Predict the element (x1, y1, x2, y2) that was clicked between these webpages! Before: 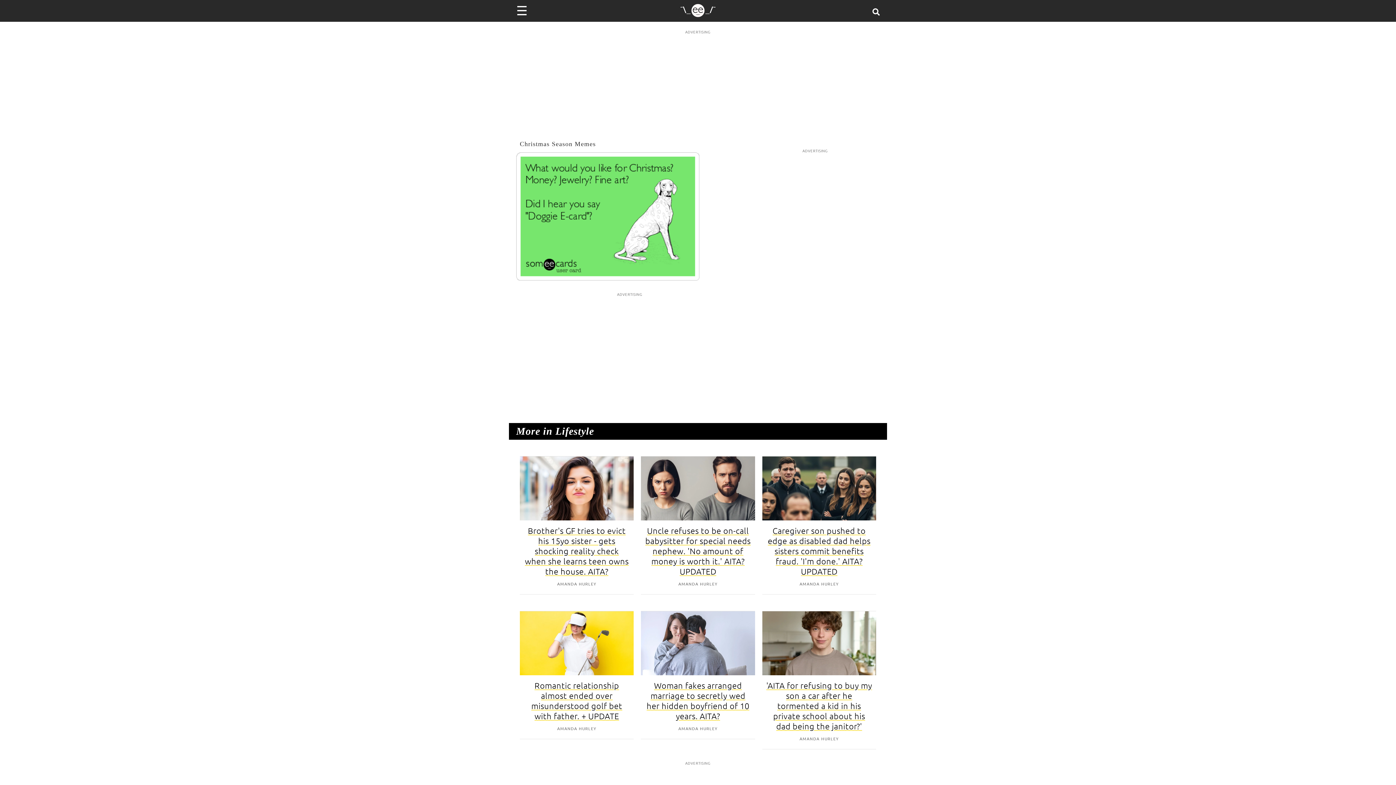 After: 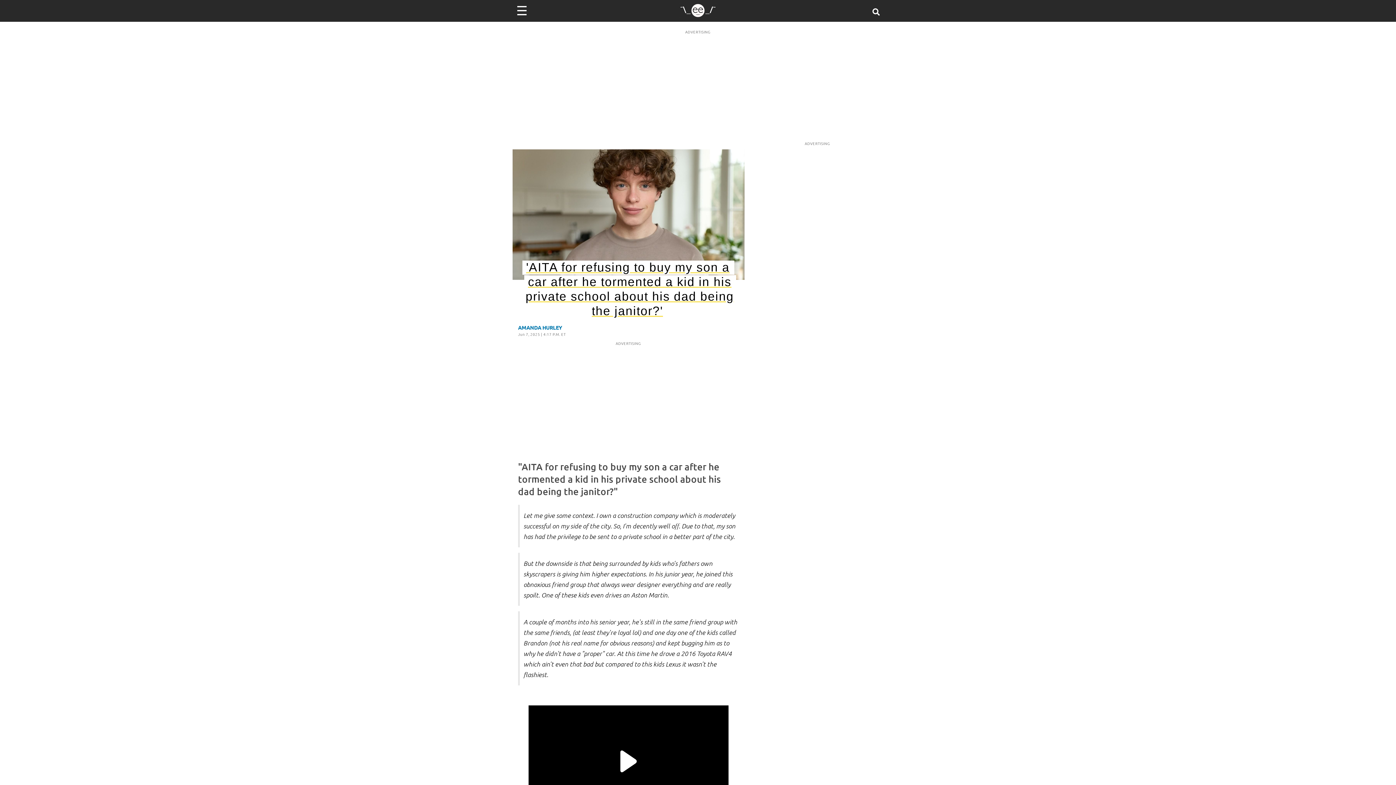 Action: label: 'AITA for refusing to buy my son a car after he tormented a kid in his private school about his dad being the janitor?'
AMANDA HURLEY bbox: (762, 611, 876, 749)